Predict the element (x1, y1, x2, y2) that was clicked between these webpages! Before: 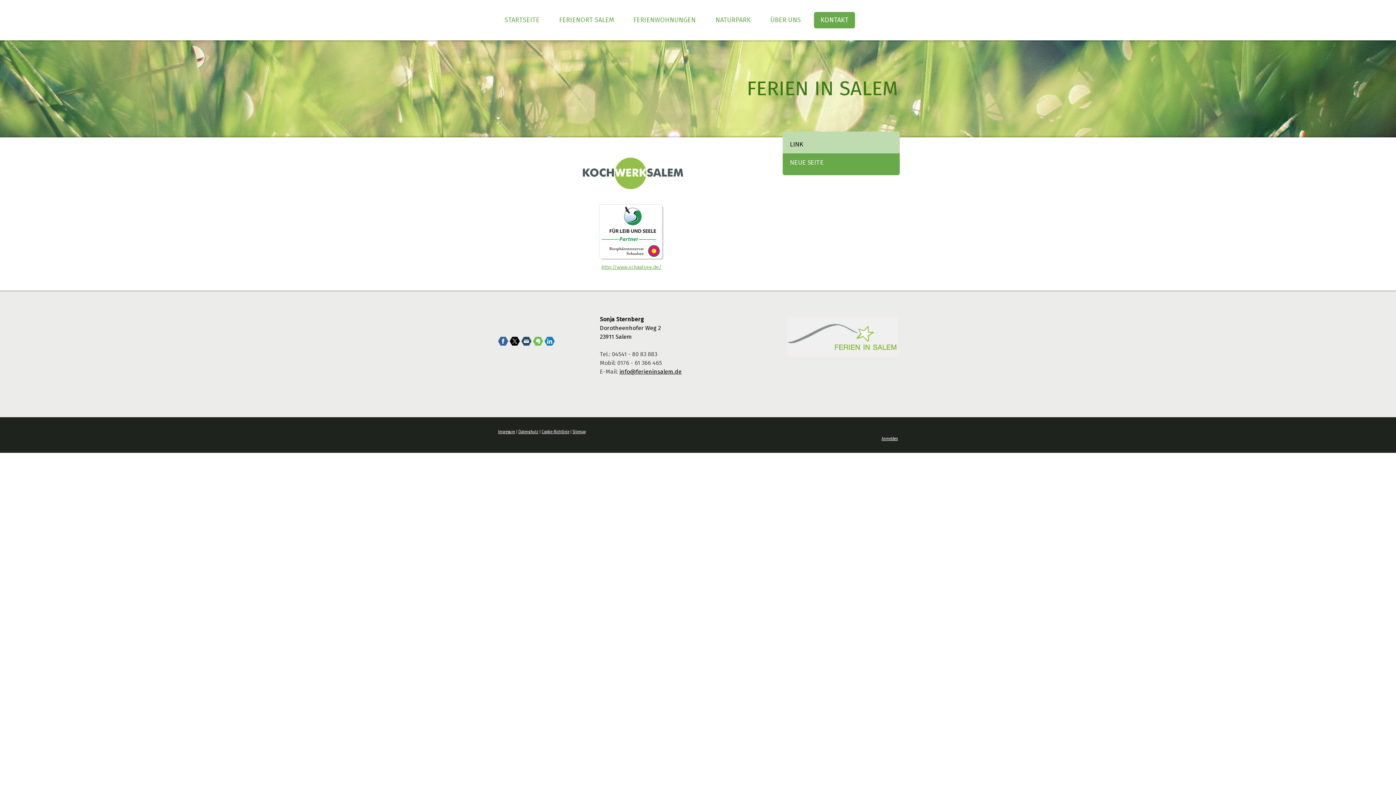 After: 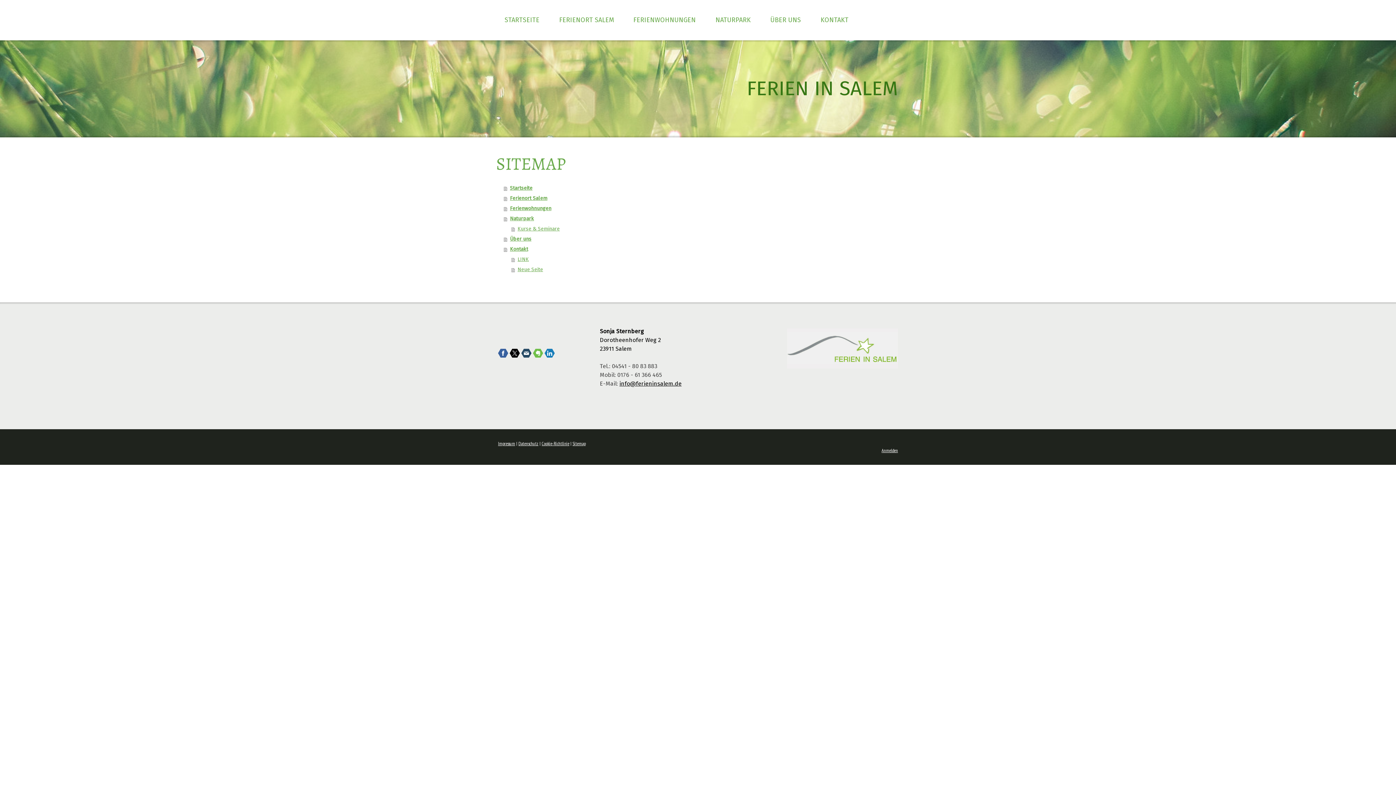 Action: label: Sitemap bbox: (572, 428, 585, 434)